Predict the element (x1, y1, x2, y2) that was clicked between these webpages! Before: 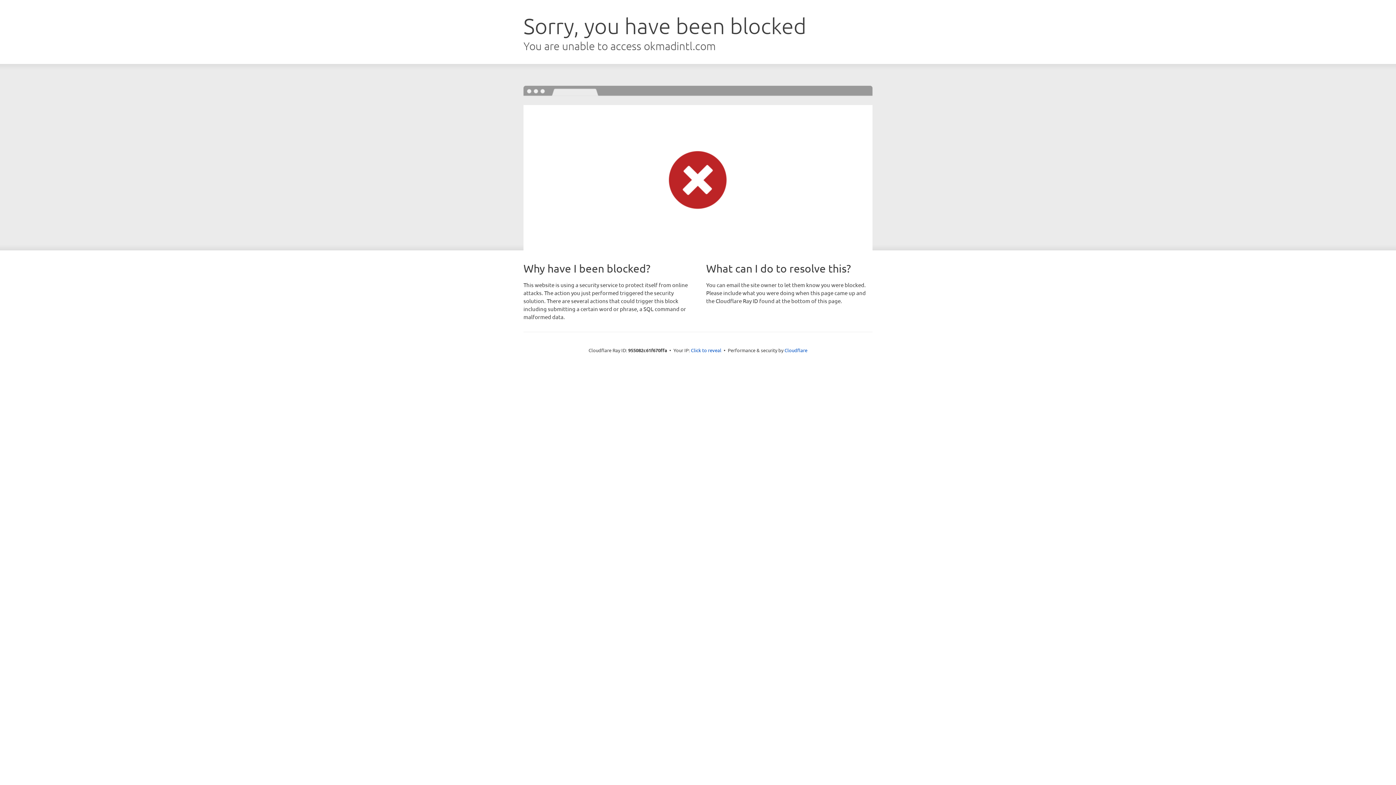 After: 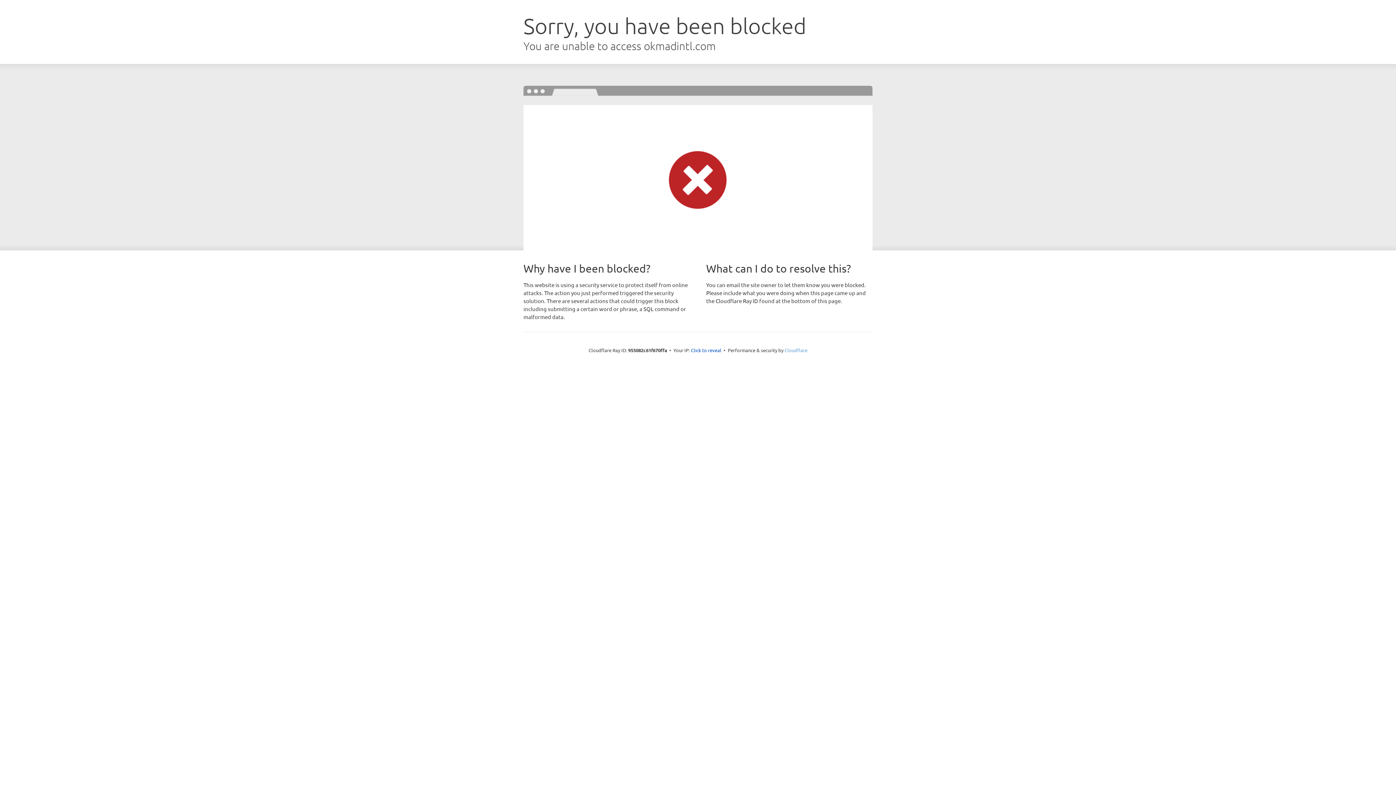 Action: bbox: (784, 347, 807, 353) label: Cloudflare